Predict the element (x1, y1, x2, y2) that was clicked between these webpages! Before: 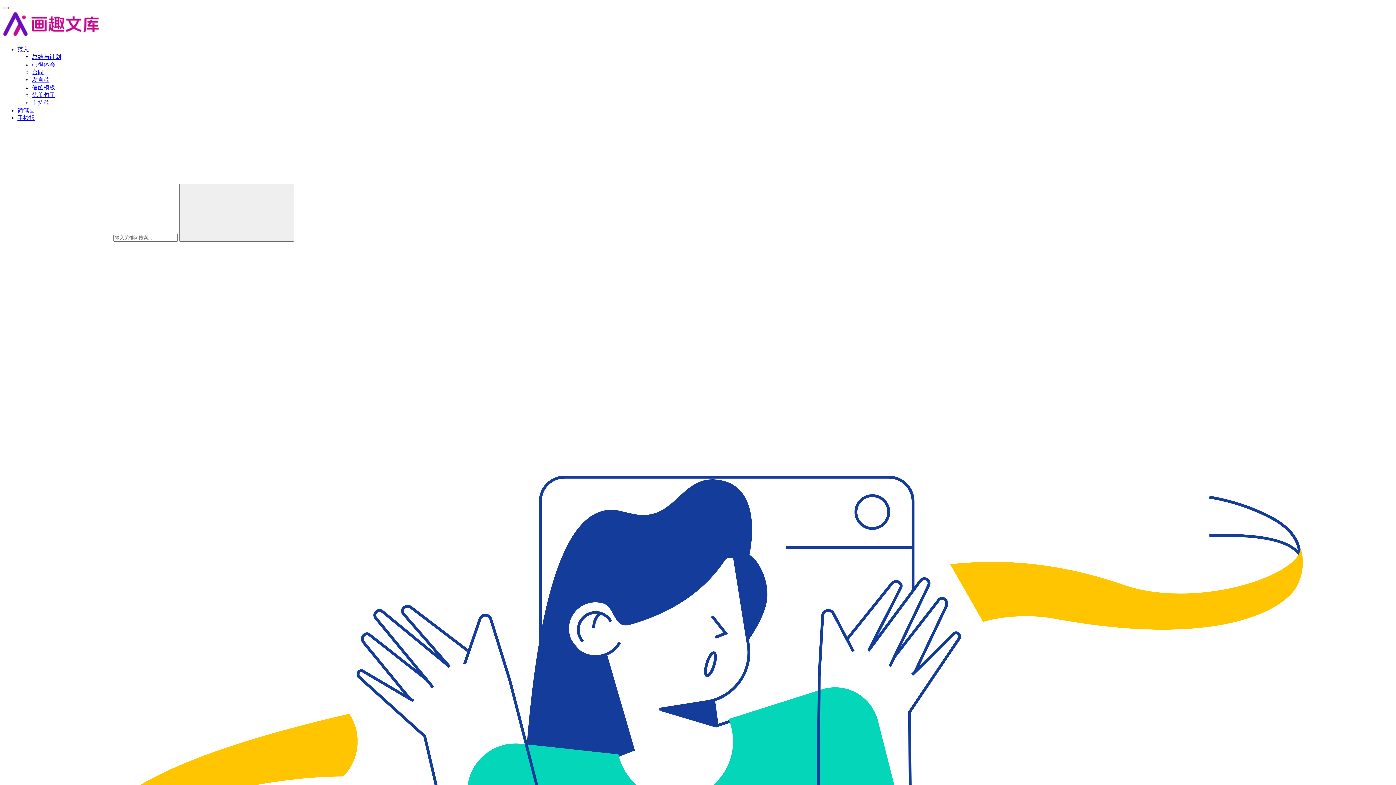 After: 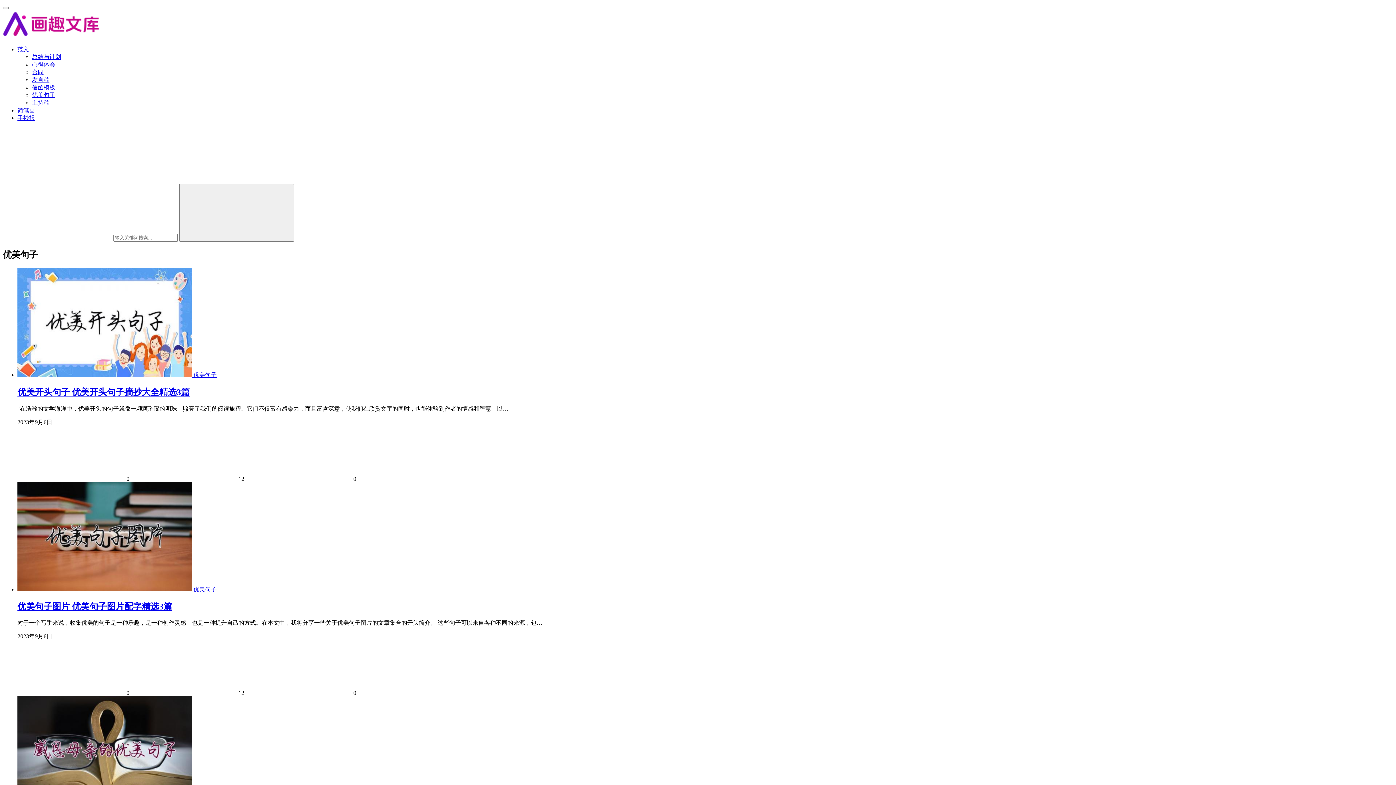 Action: label: 优美句子 bbox: (32, 92, 55, 98)